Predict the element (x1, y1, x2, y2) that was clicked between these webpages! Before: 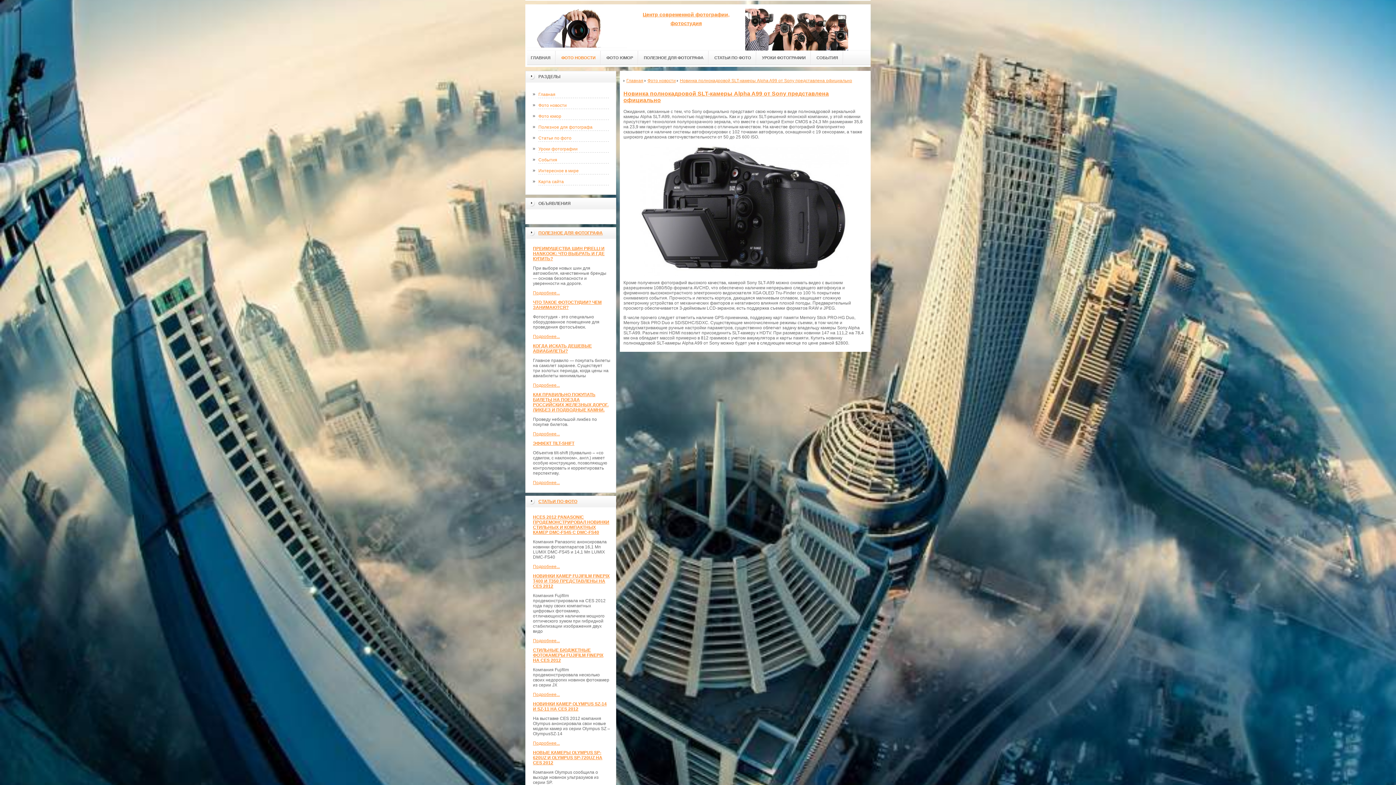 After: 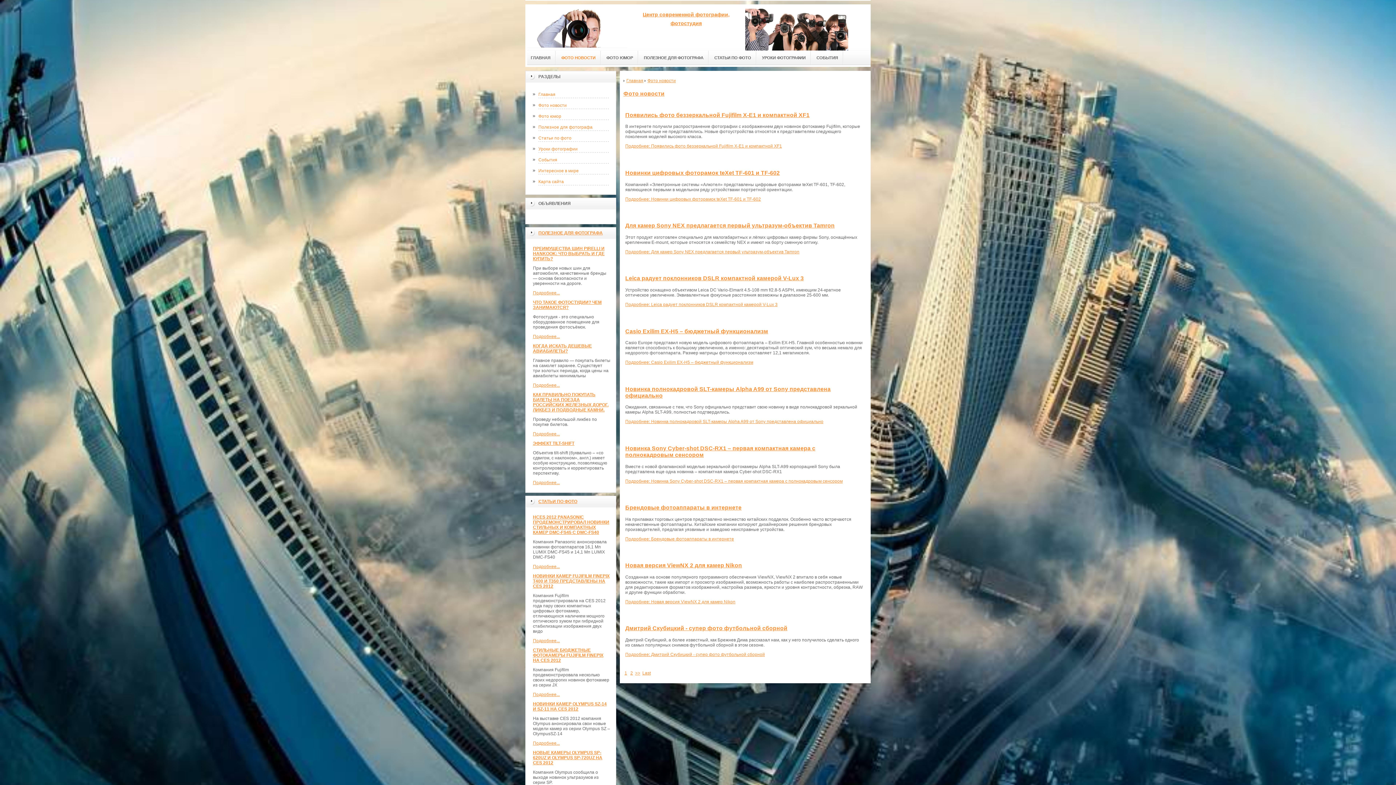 Action: bbox: (647, 78, 676, 83) label: Фото новости